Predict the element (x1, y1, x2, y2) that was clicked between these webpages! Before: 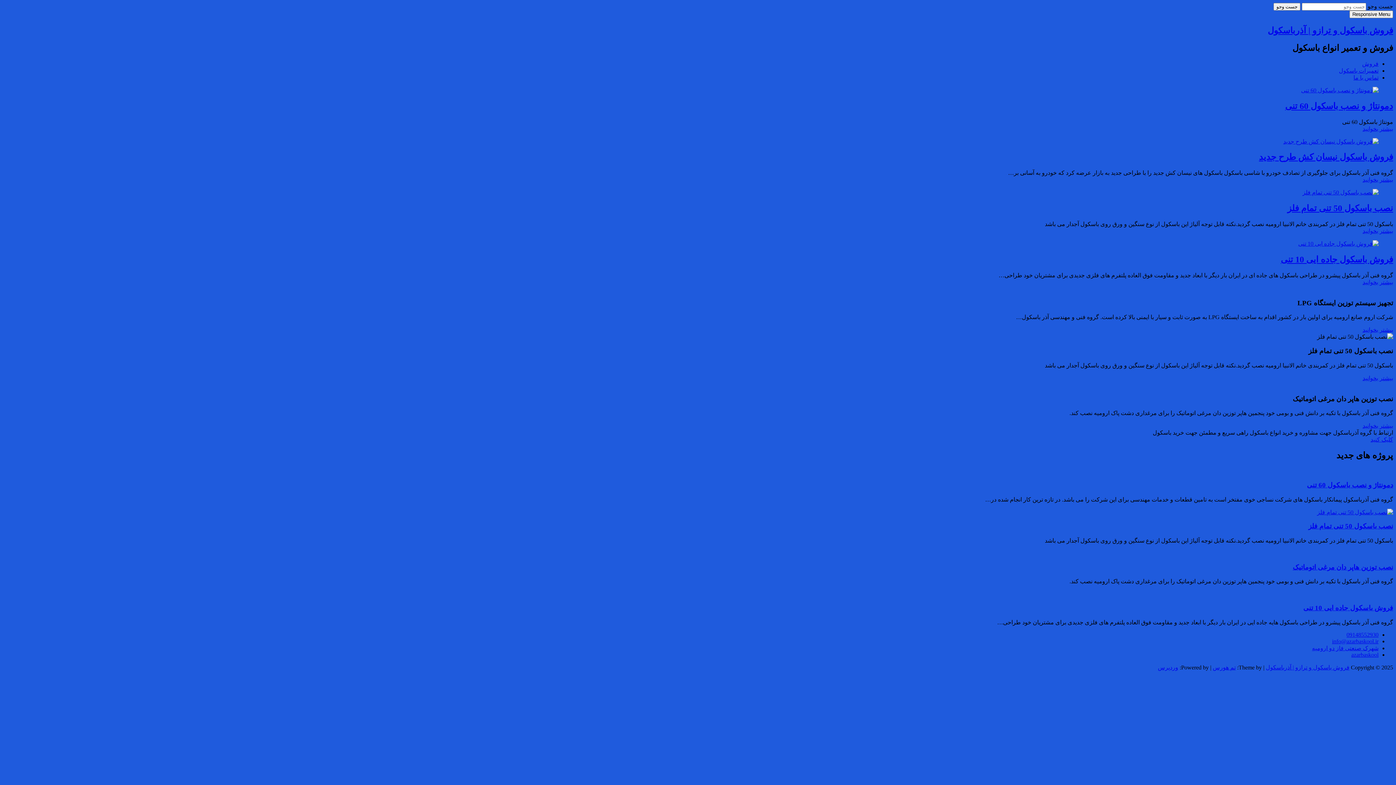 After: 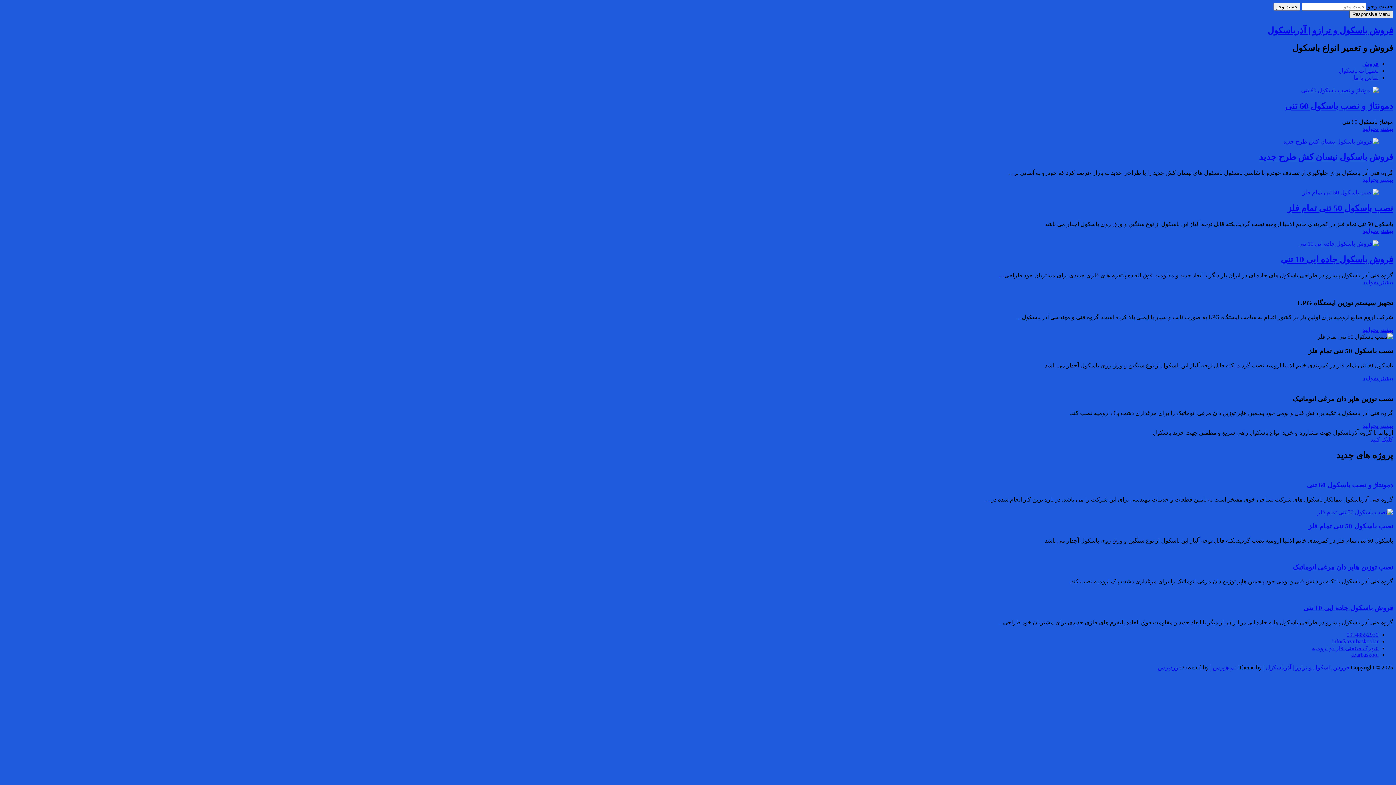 Action: bbox: (1349, 10, 1393, 18) label: Responsive Menu